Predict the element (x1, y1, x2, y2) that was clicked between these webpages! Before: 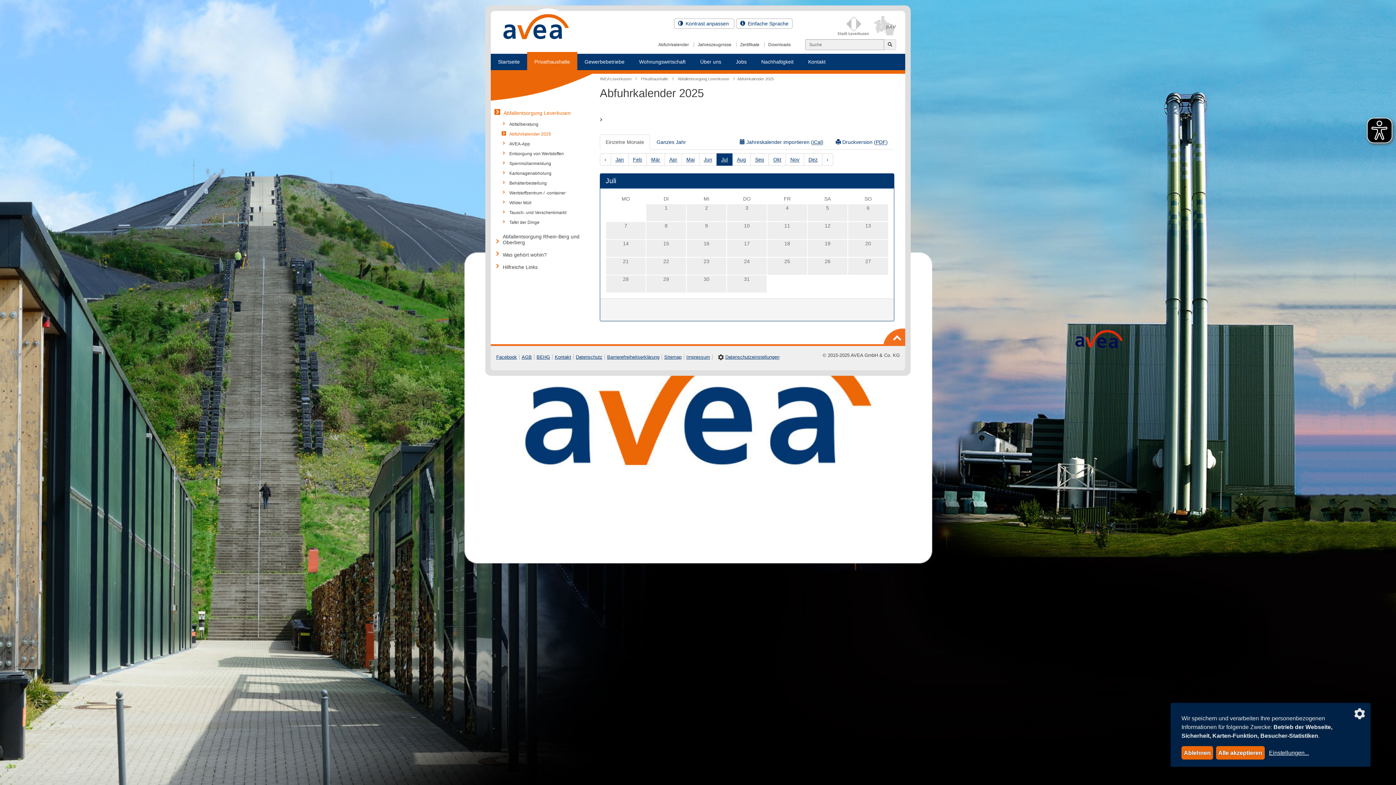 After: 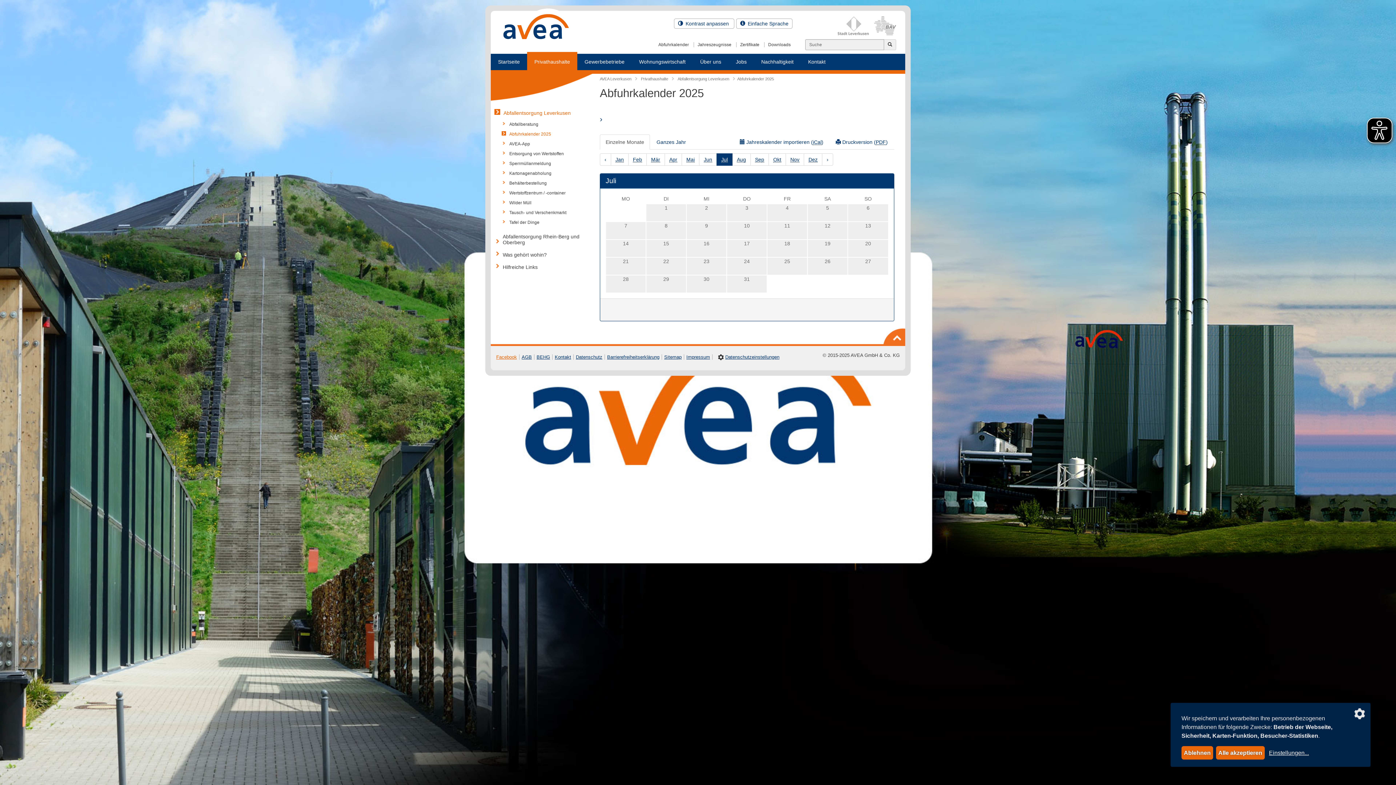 Action: bbox: (496, 354, 517, 360) label: Facebook